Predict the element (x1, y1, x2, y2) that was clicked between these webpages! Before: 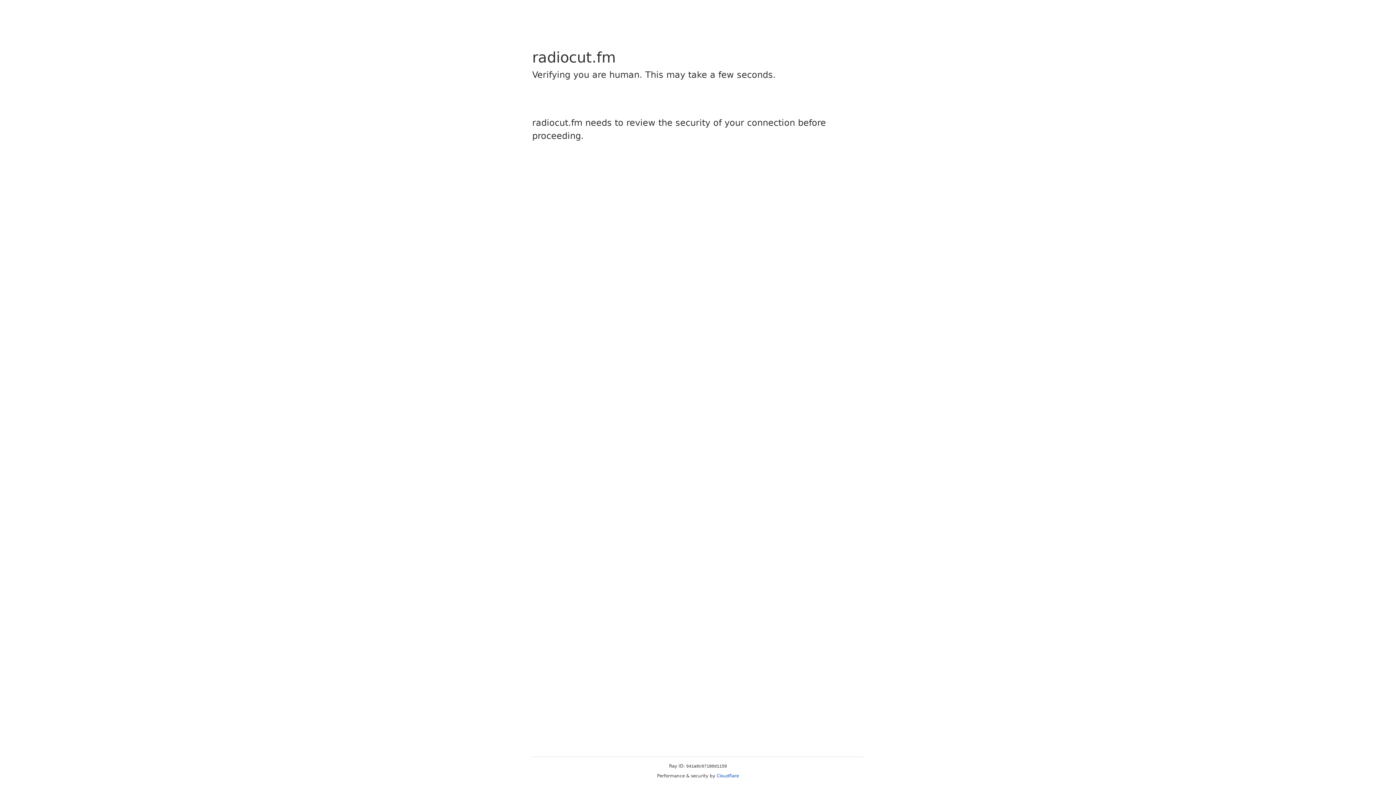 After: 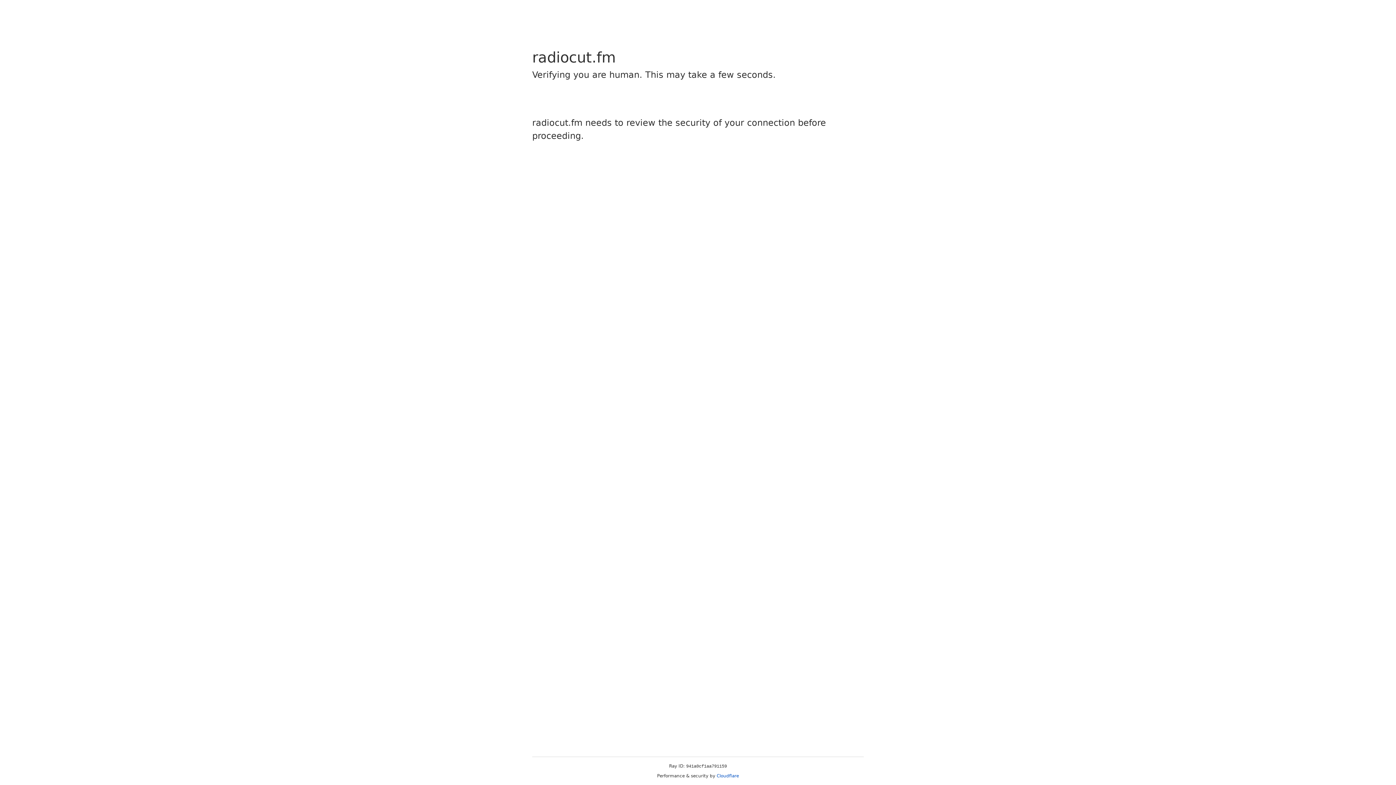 Action: label: Cloudflare bbox: (716, 773, 739, 778)